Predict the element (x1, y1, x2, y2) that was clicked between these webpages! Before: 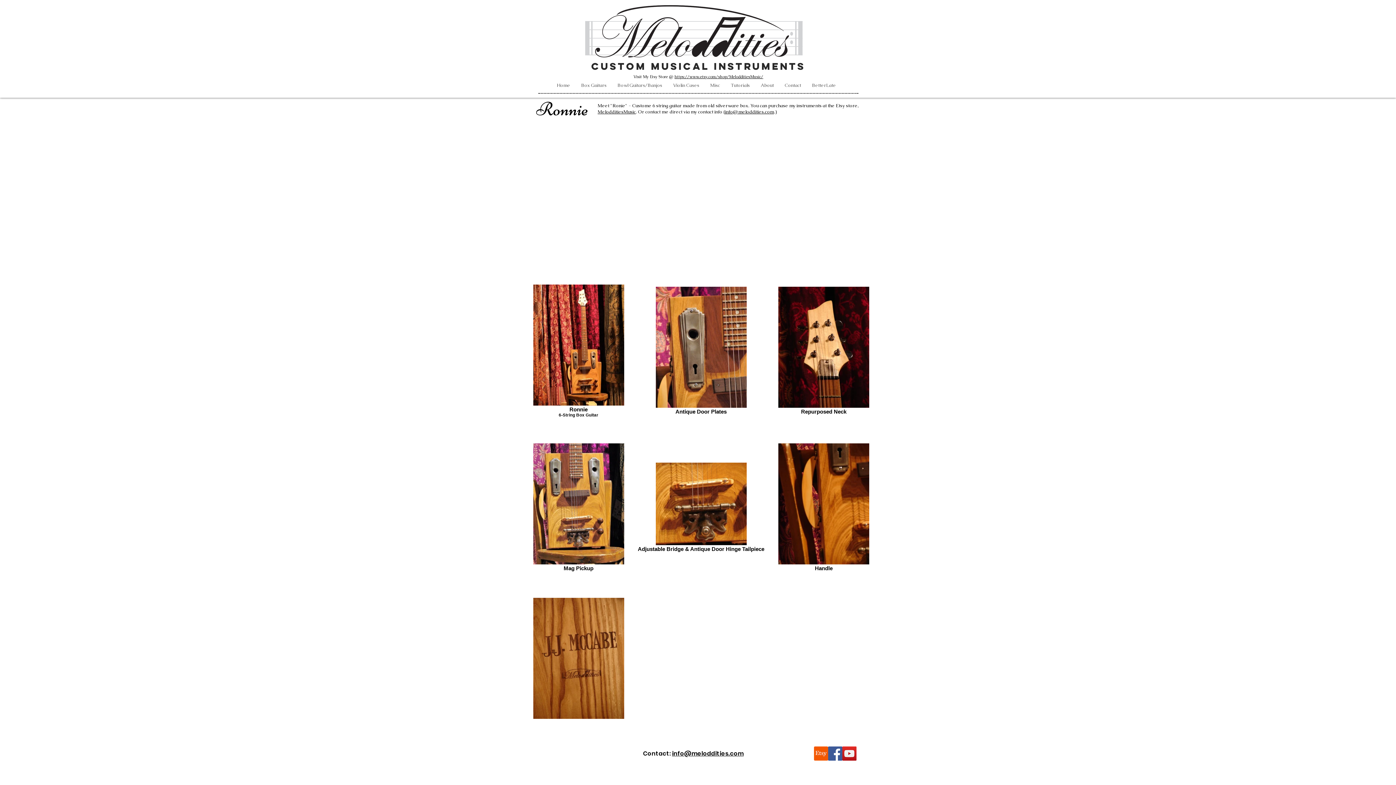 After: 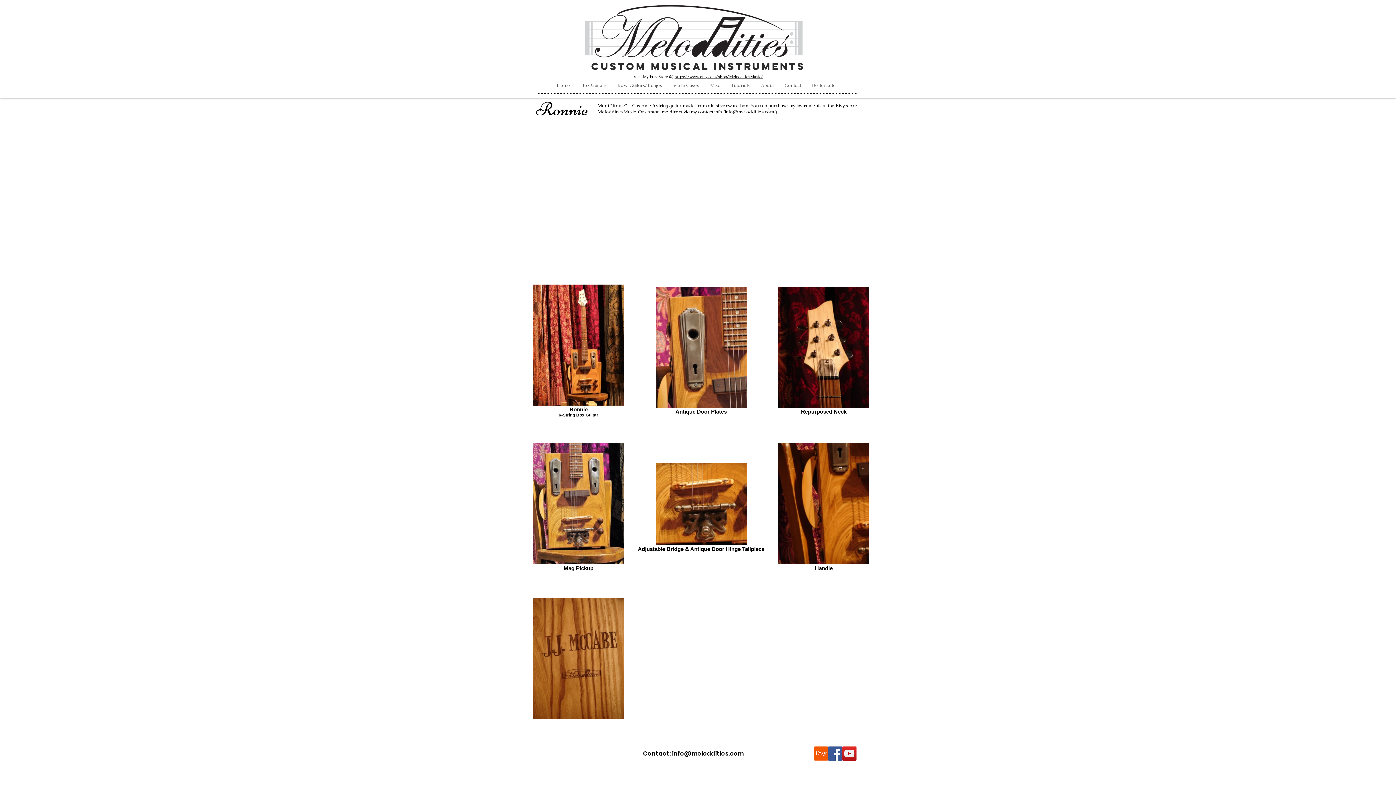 Action: label: https://www.etsy.com/shop/MelodditiesMusic/ bbox: (674, 74, 763, 79)